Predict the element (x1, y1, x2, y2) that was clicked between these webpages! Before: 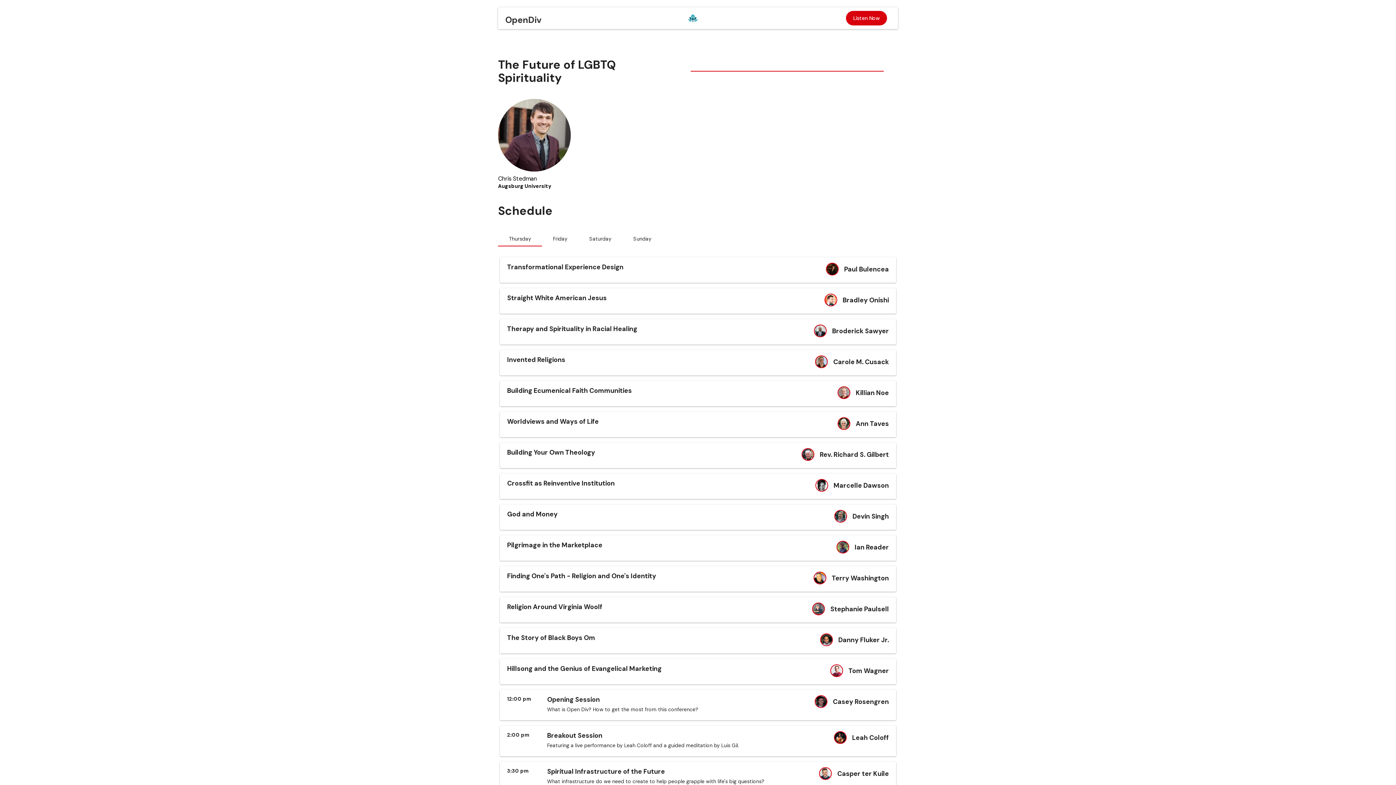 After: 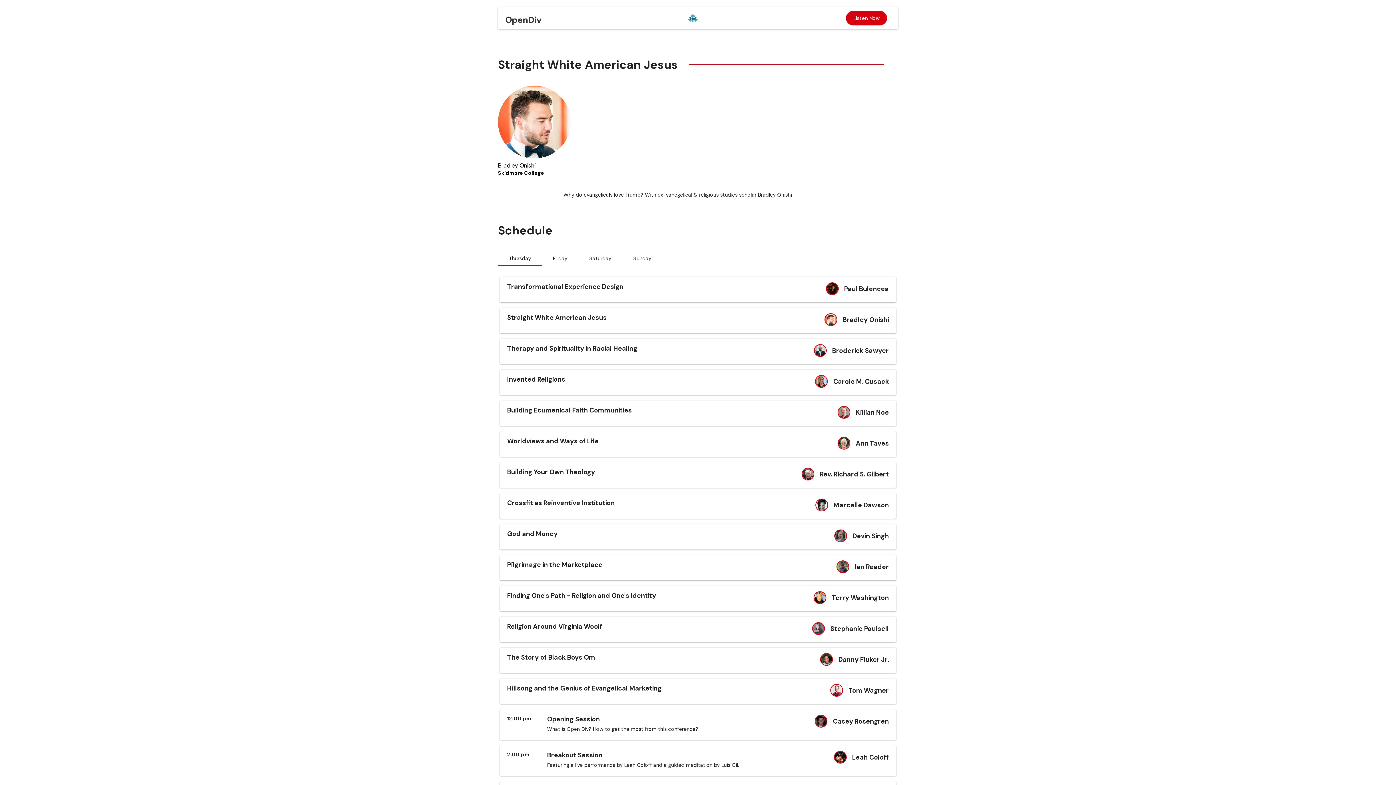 Action: label: Straight White American Jesus bbox: (507, 293, 743, 304)